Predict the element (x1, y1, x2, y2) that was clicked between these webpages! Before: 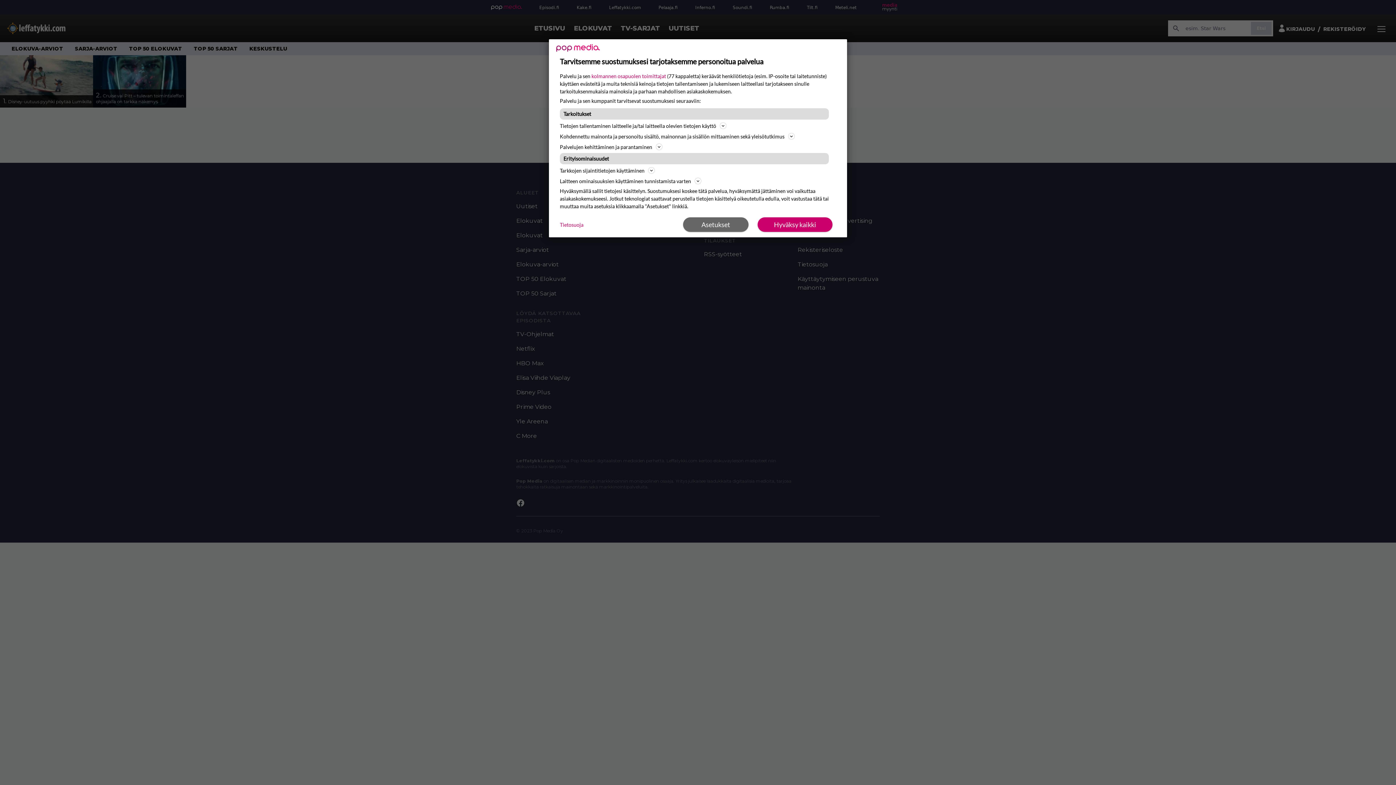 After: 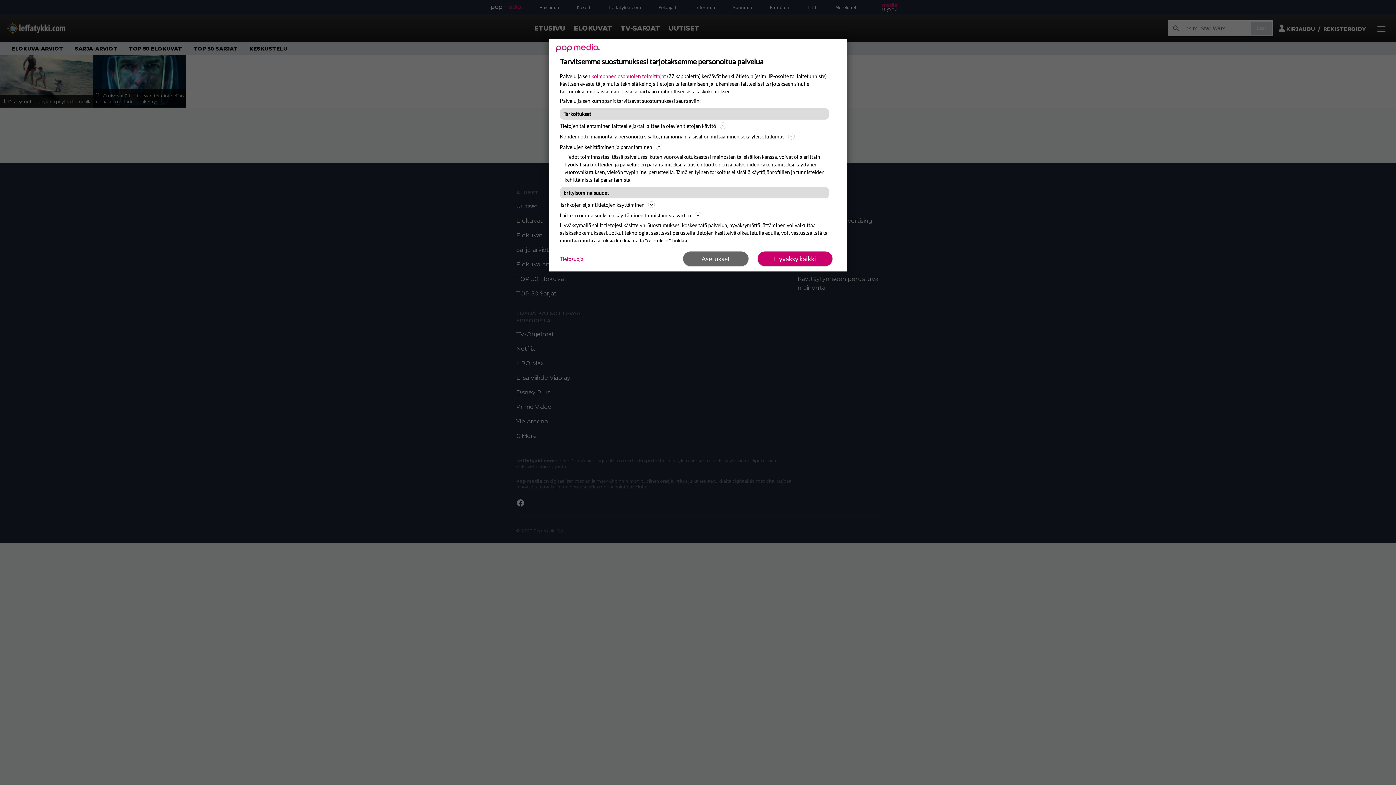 Action: label: Palvelujen kehittäminen ja parantaminen bbox: (560, 142, 836, 151)